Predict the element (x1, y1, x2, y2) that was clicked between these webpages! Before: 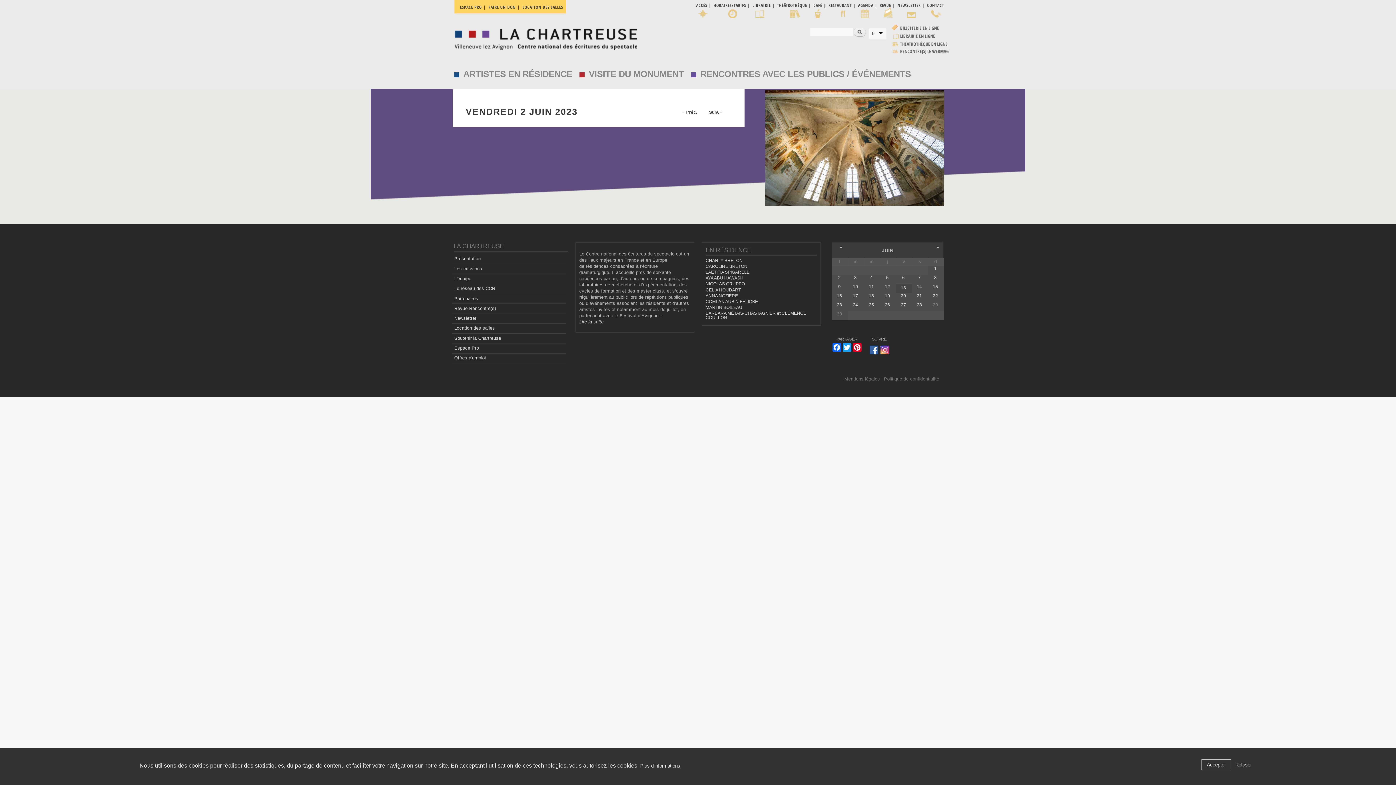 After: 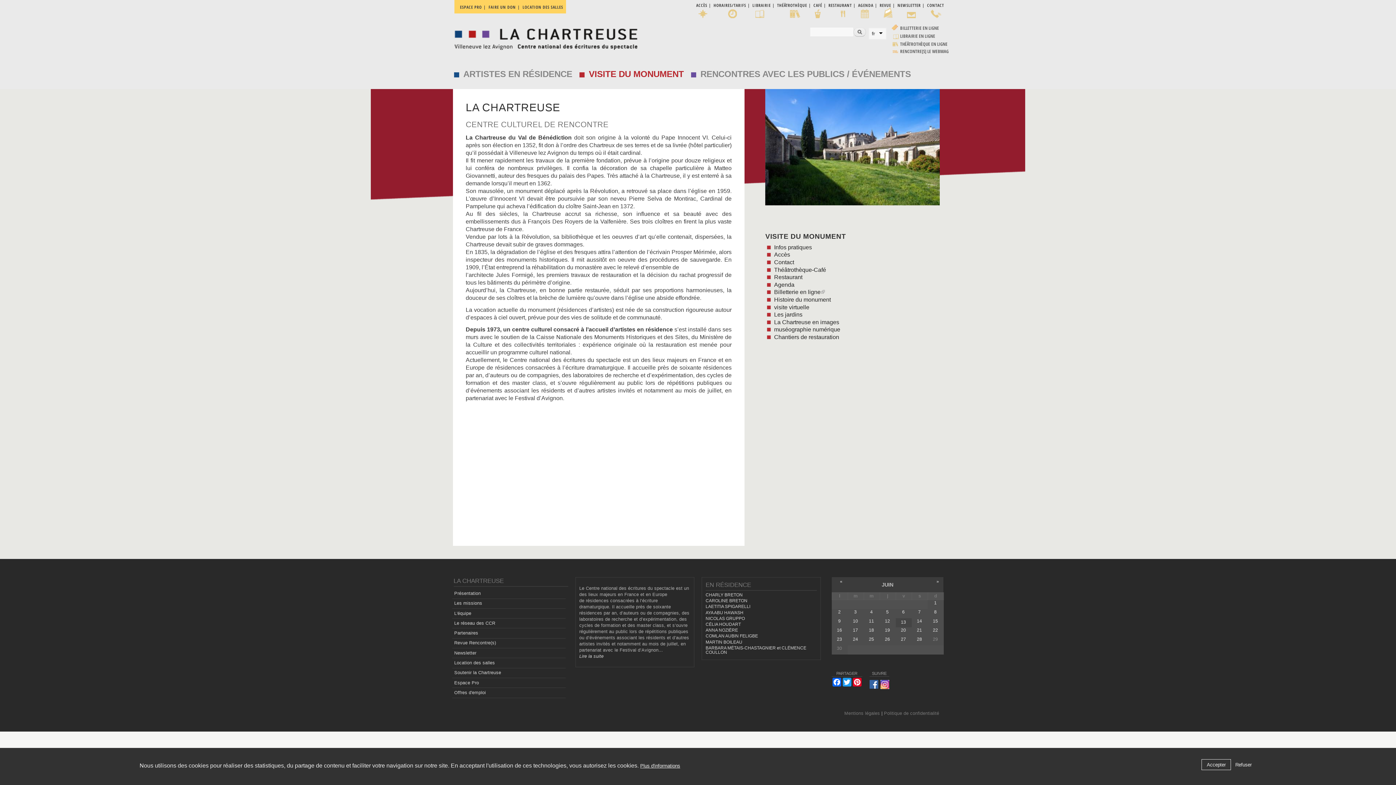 Action: label: Lire la suite bbox: (579, 319, 603, 324)